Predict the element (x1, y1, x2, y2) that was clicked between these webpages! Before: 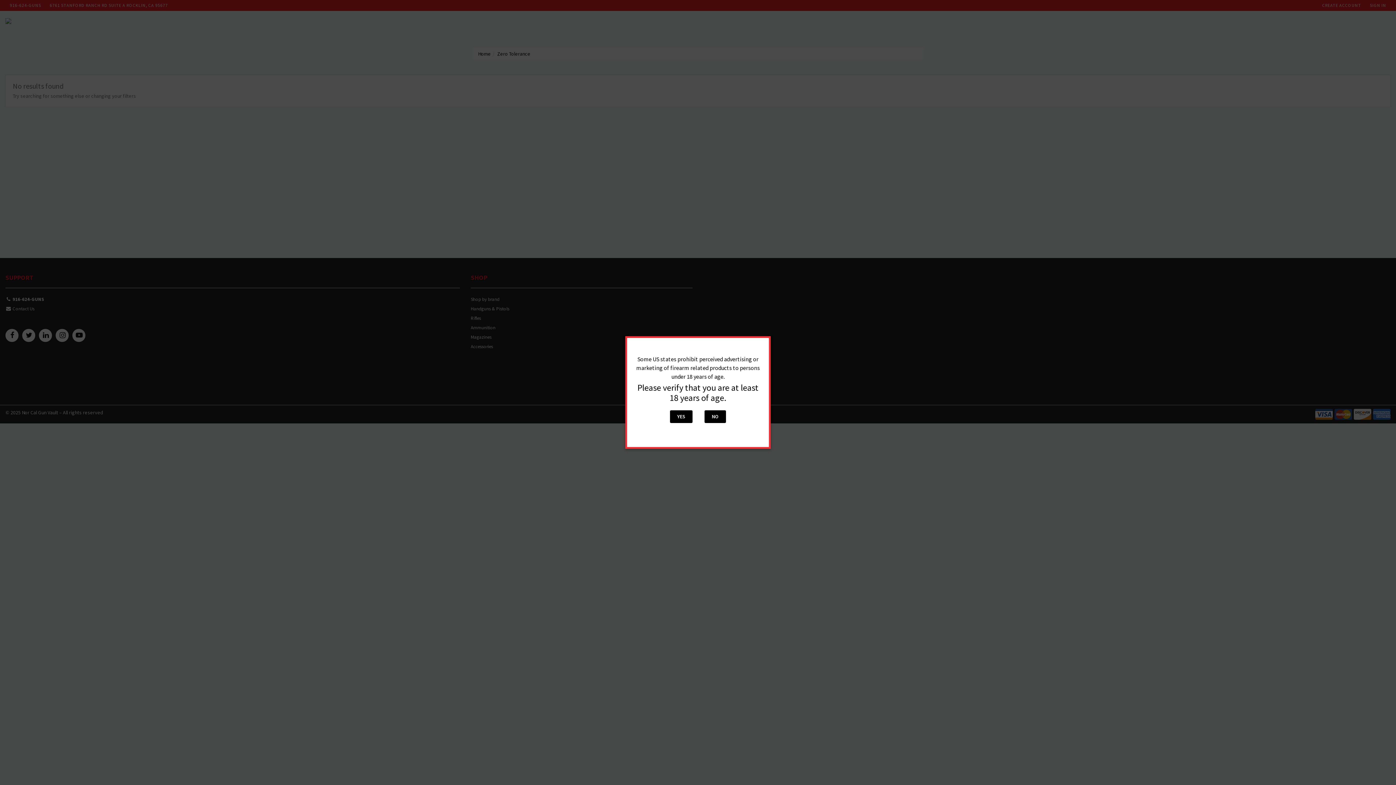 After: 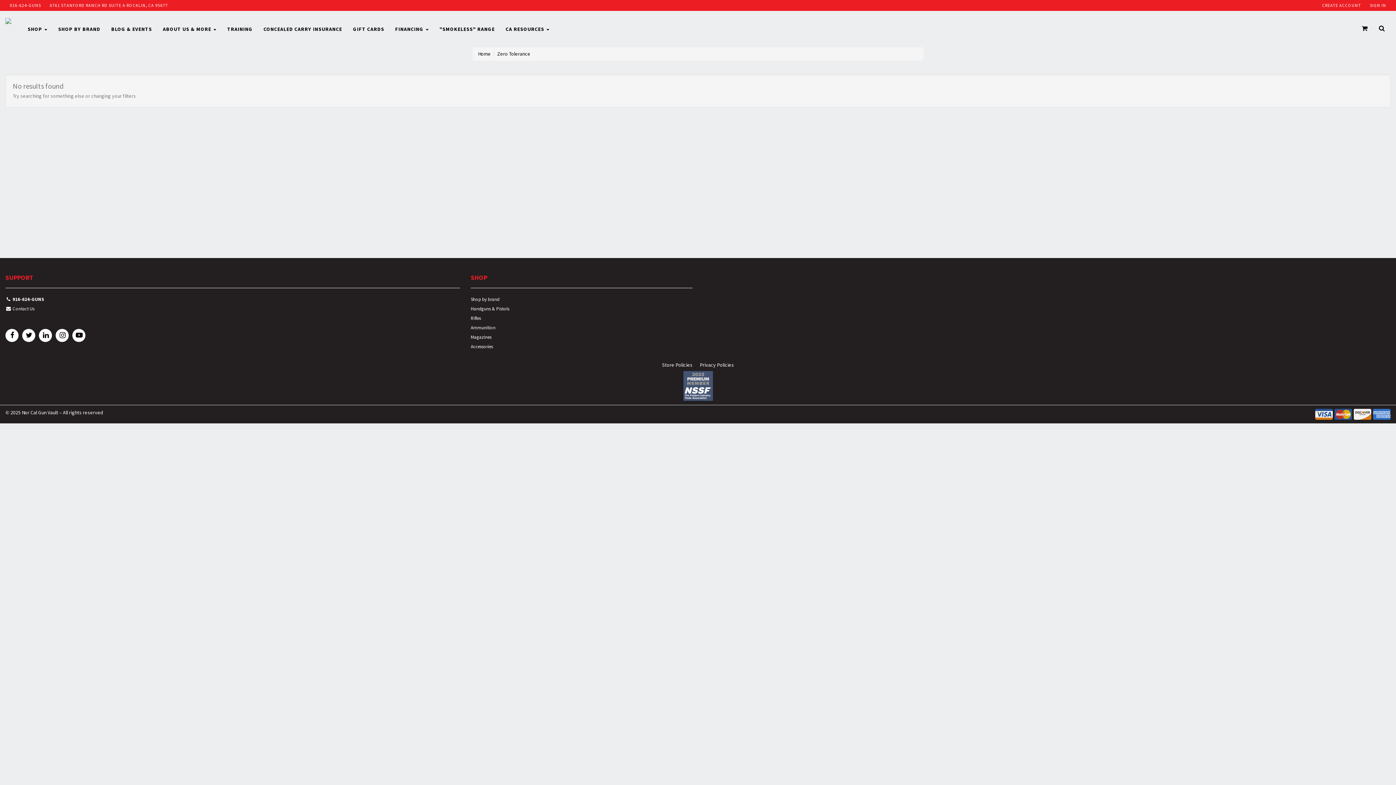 Action: label: YES bbox: (670, 410, 692, 423)